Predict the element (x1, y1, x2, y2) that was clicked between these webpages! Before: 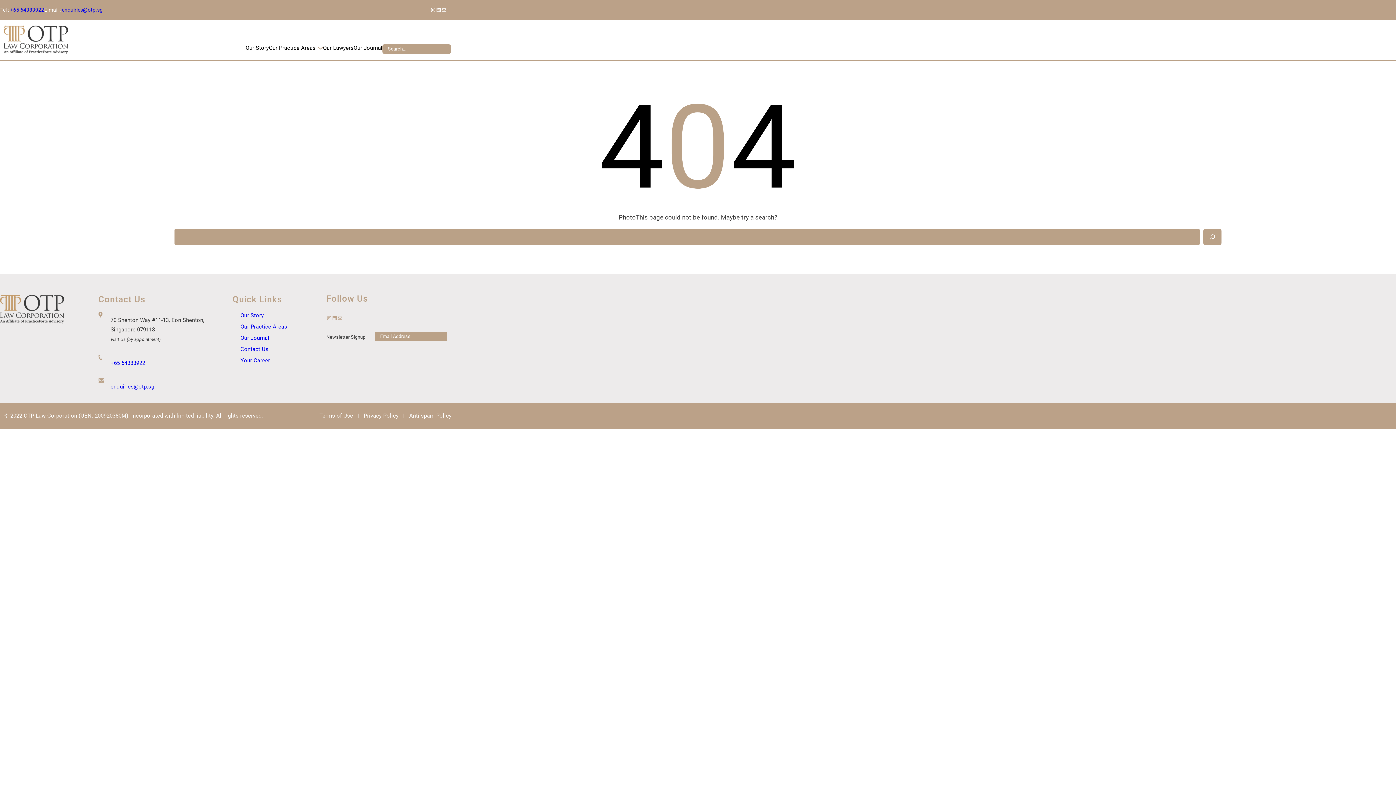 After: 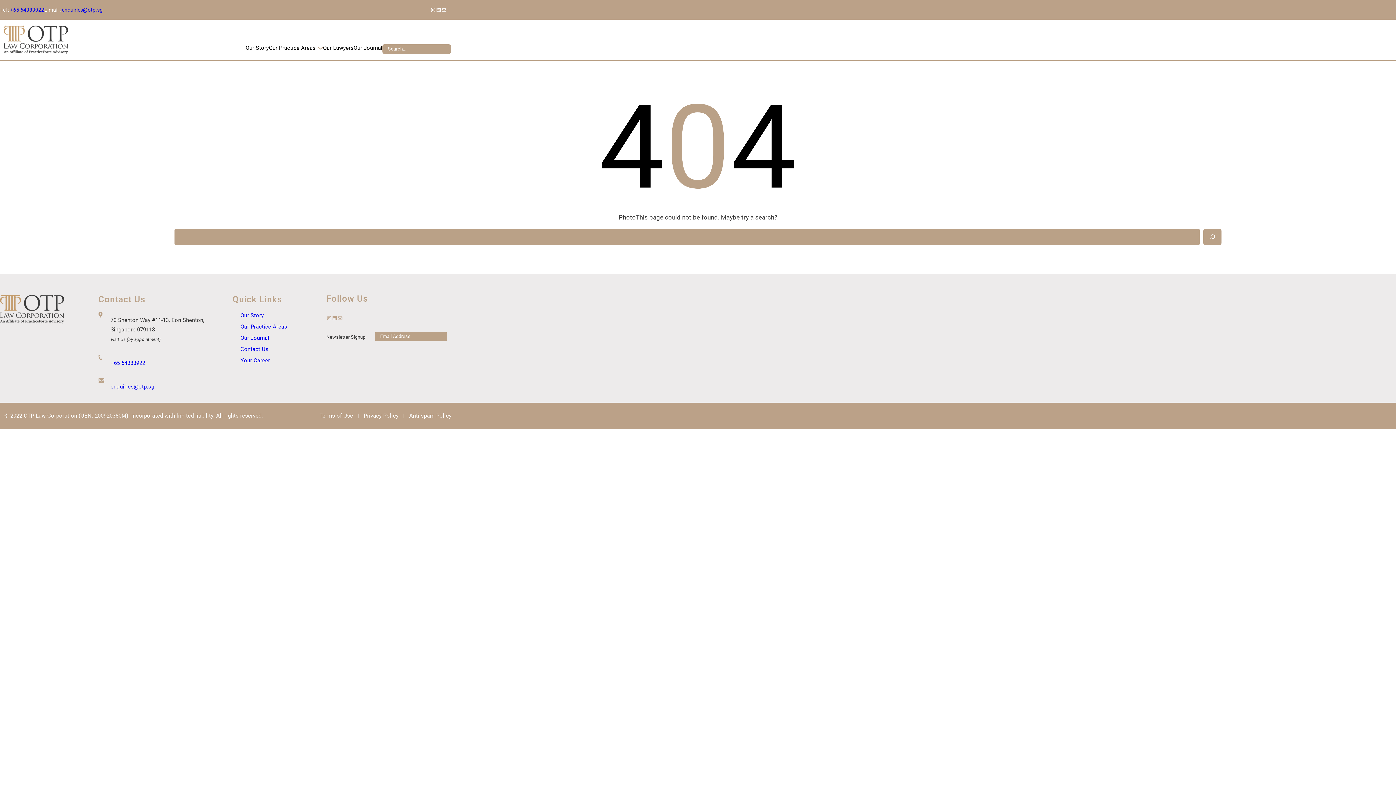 Action: bbox: (337, 315, 342, 321) label: Mail